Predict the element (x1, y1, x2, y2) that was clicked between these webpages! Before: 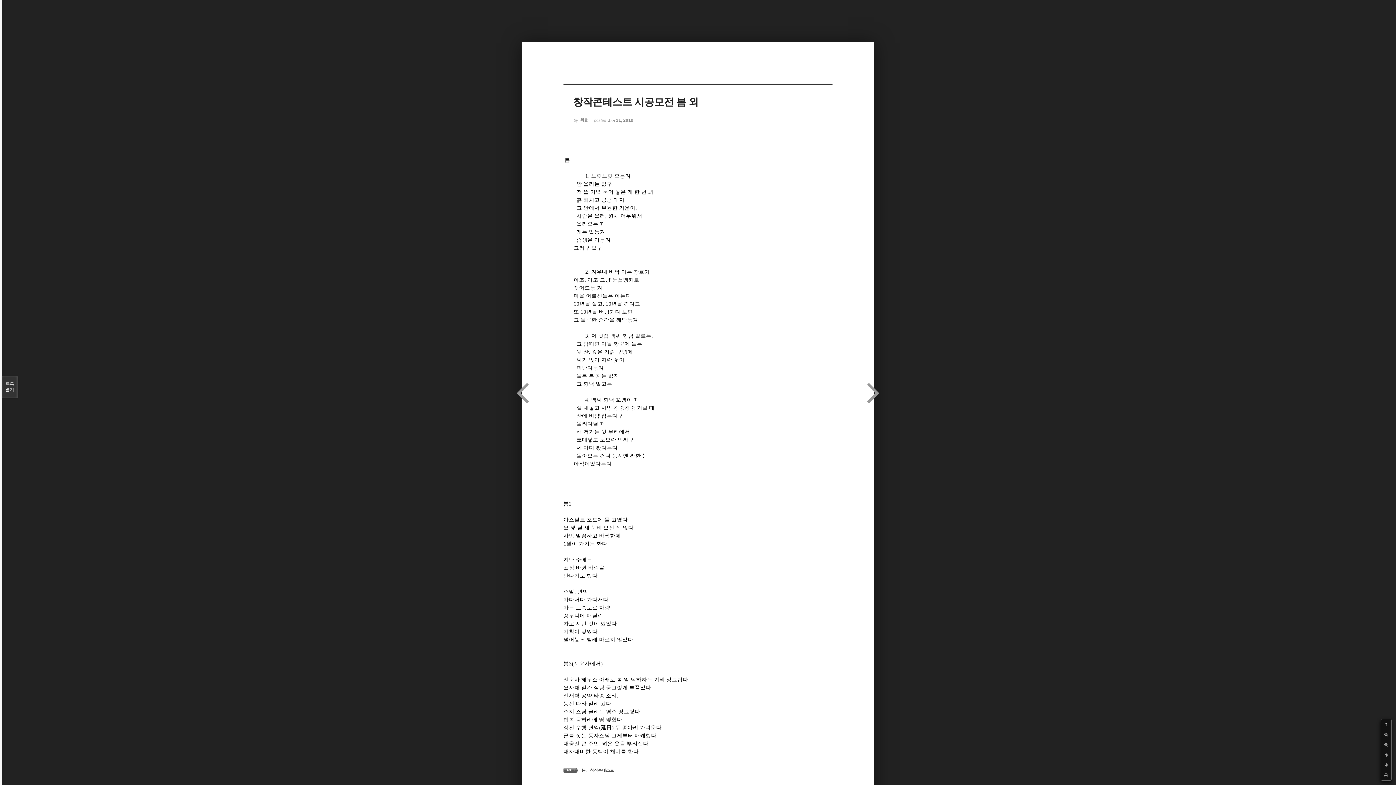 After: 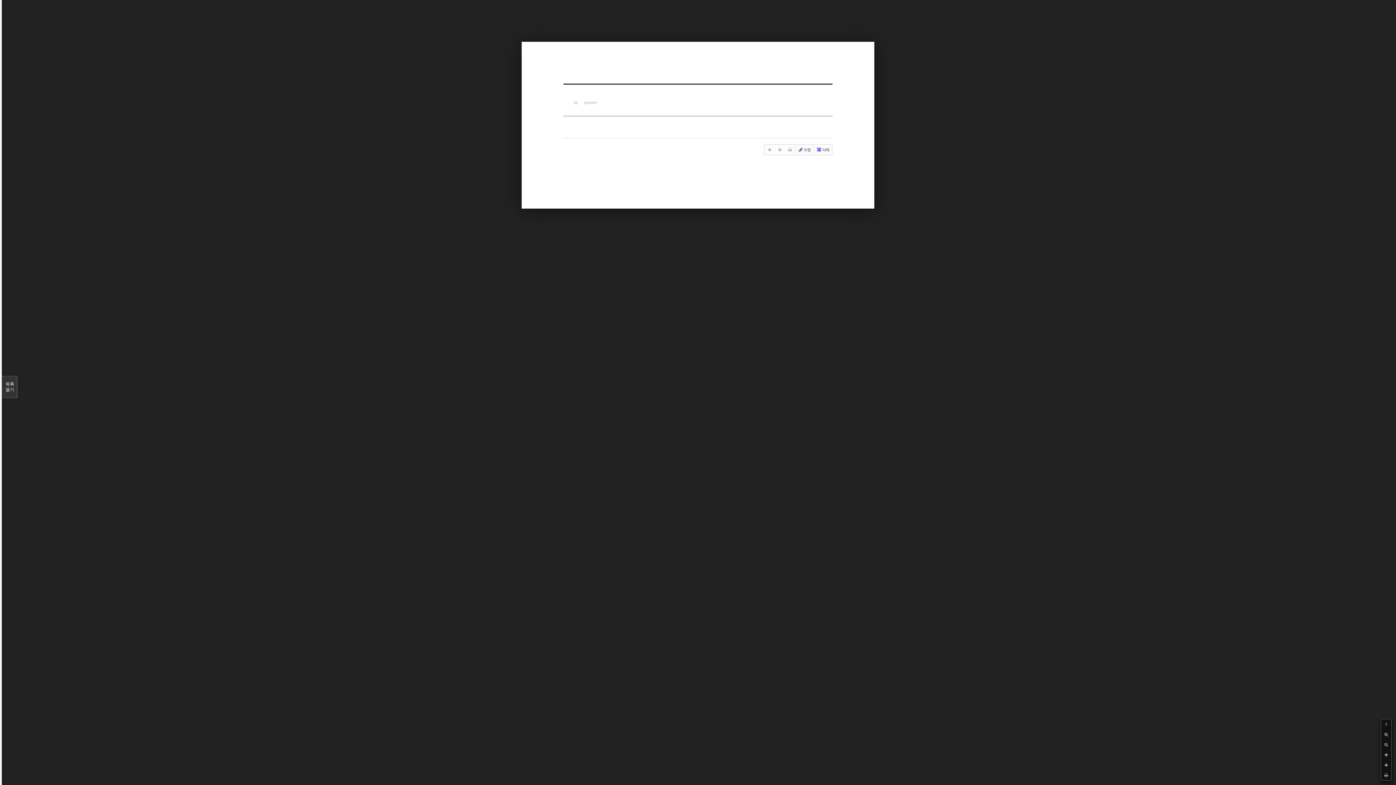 Action: label: 봄 bbox: (581, 768, 585, 772)